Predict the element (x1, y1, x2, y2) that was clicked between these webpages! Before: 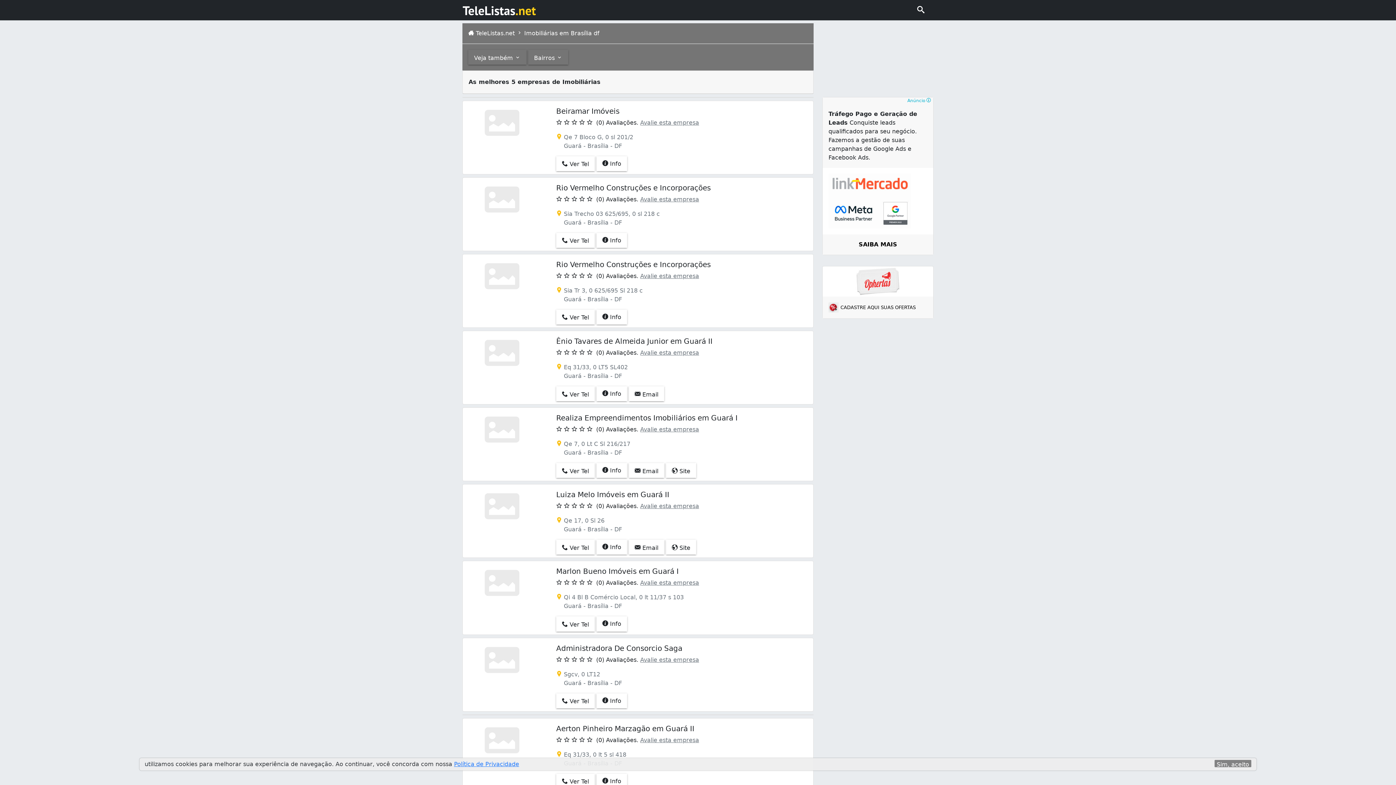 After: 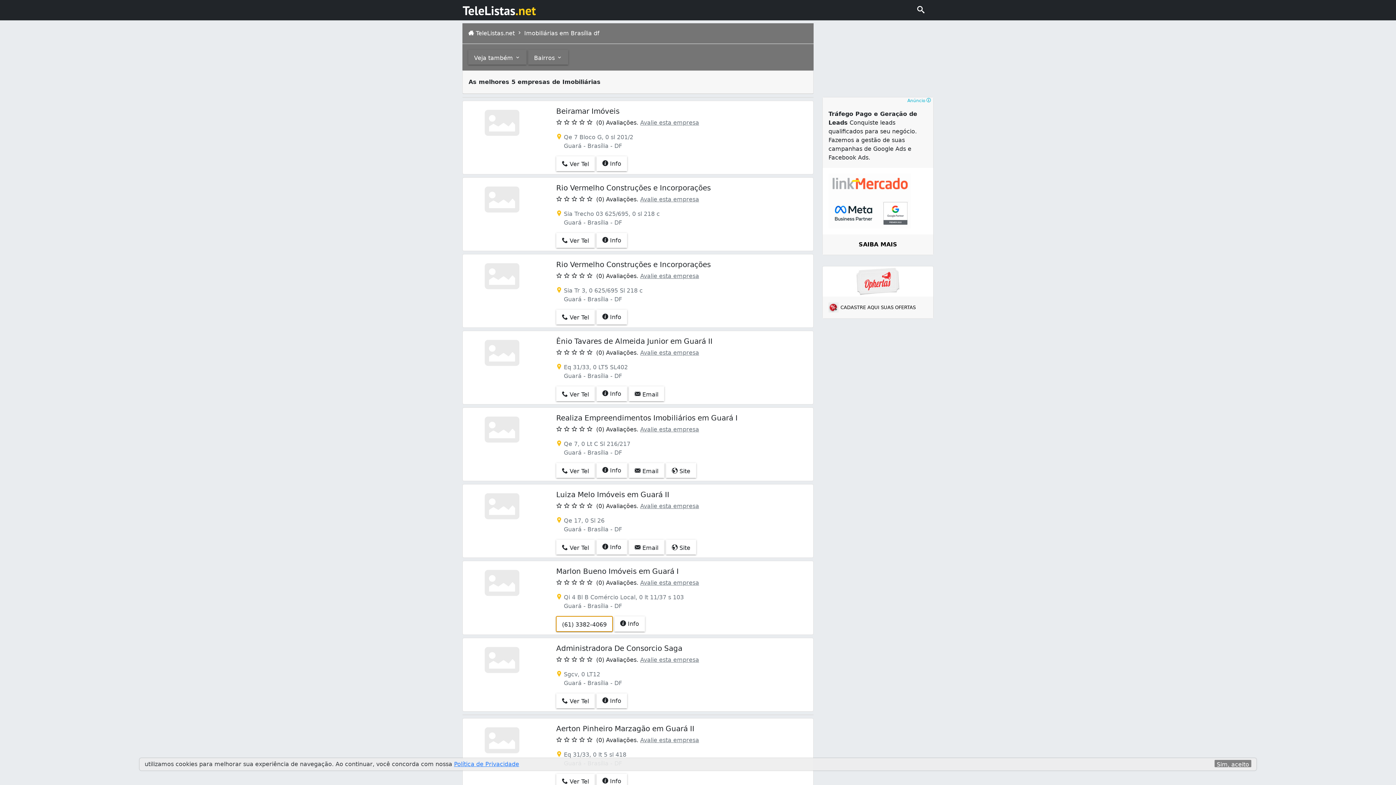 Action: bbox: (556, 616, 594, 631) label:  Ver Tel